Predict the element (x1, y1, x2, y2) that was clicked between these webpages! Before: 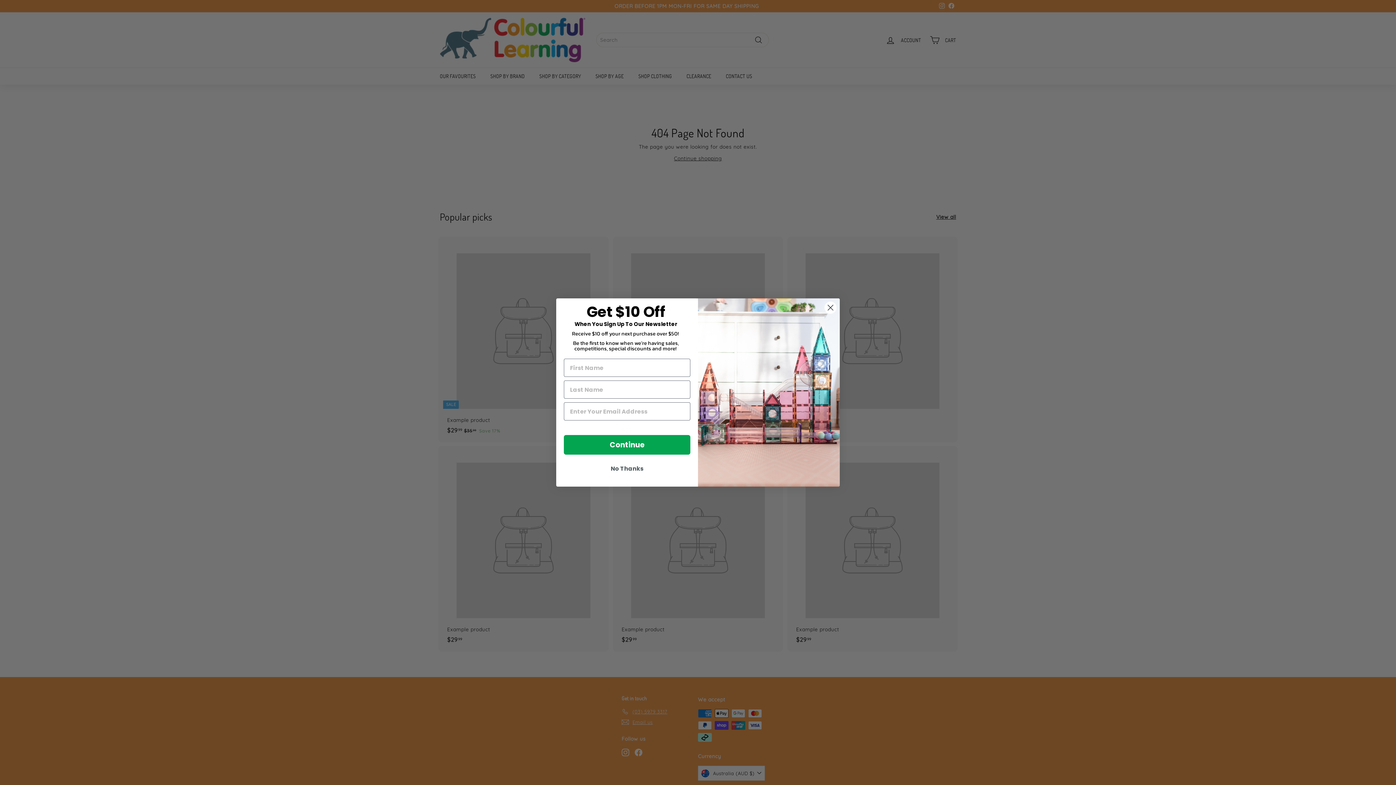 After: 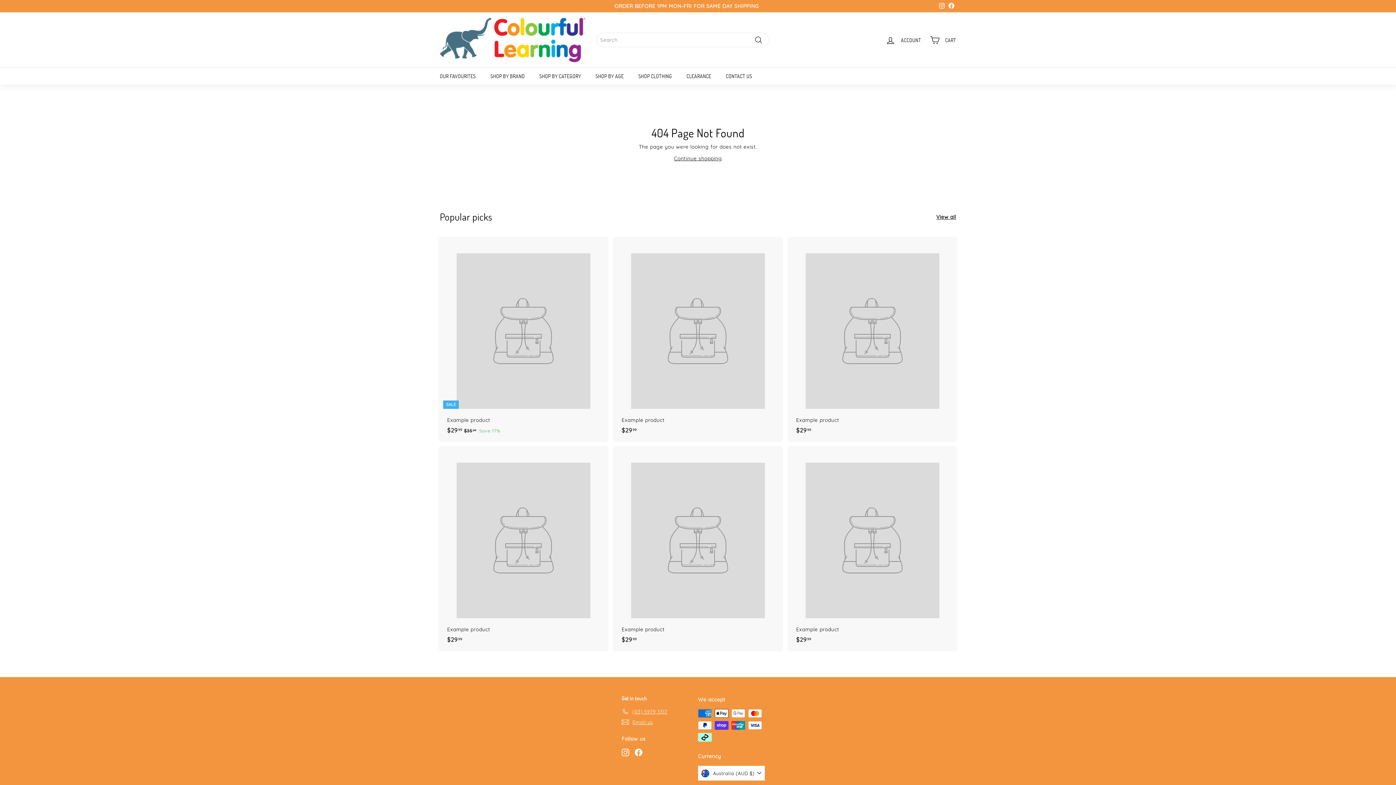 Action: label: No Thanks bbox: (564, 462, 690, 476)